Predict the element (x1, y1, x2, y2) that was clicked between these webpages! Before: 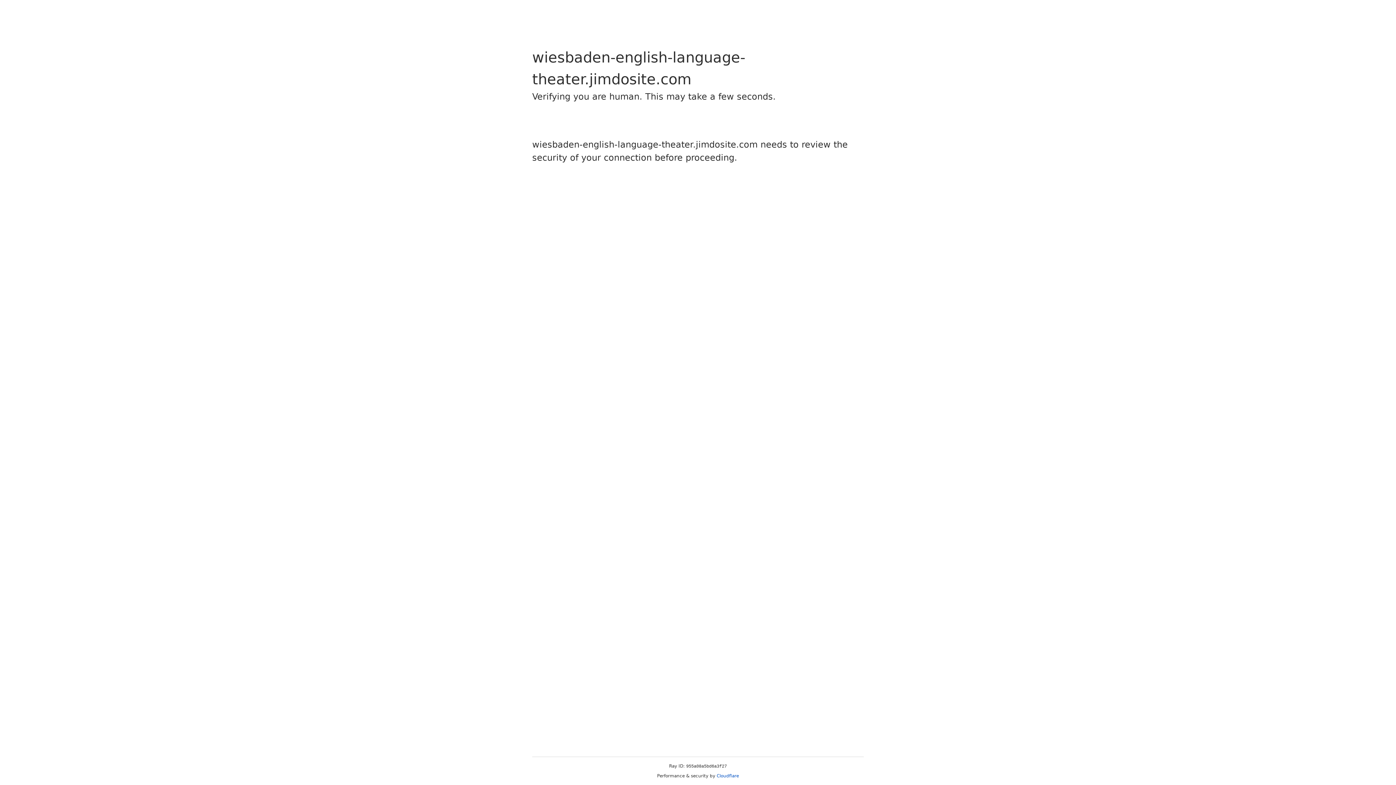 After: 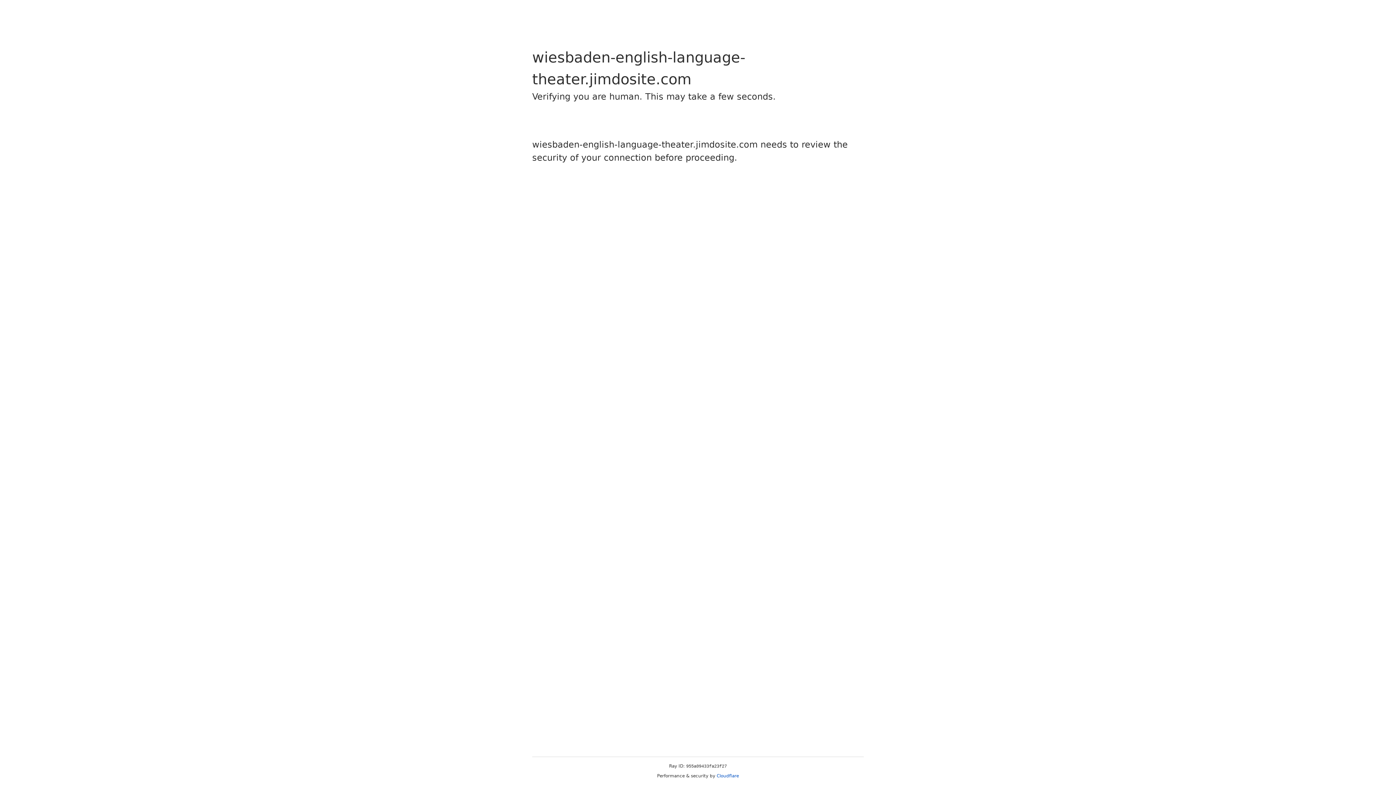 Action: label: Cloudflare bbox: (716, 773, 739, 778)